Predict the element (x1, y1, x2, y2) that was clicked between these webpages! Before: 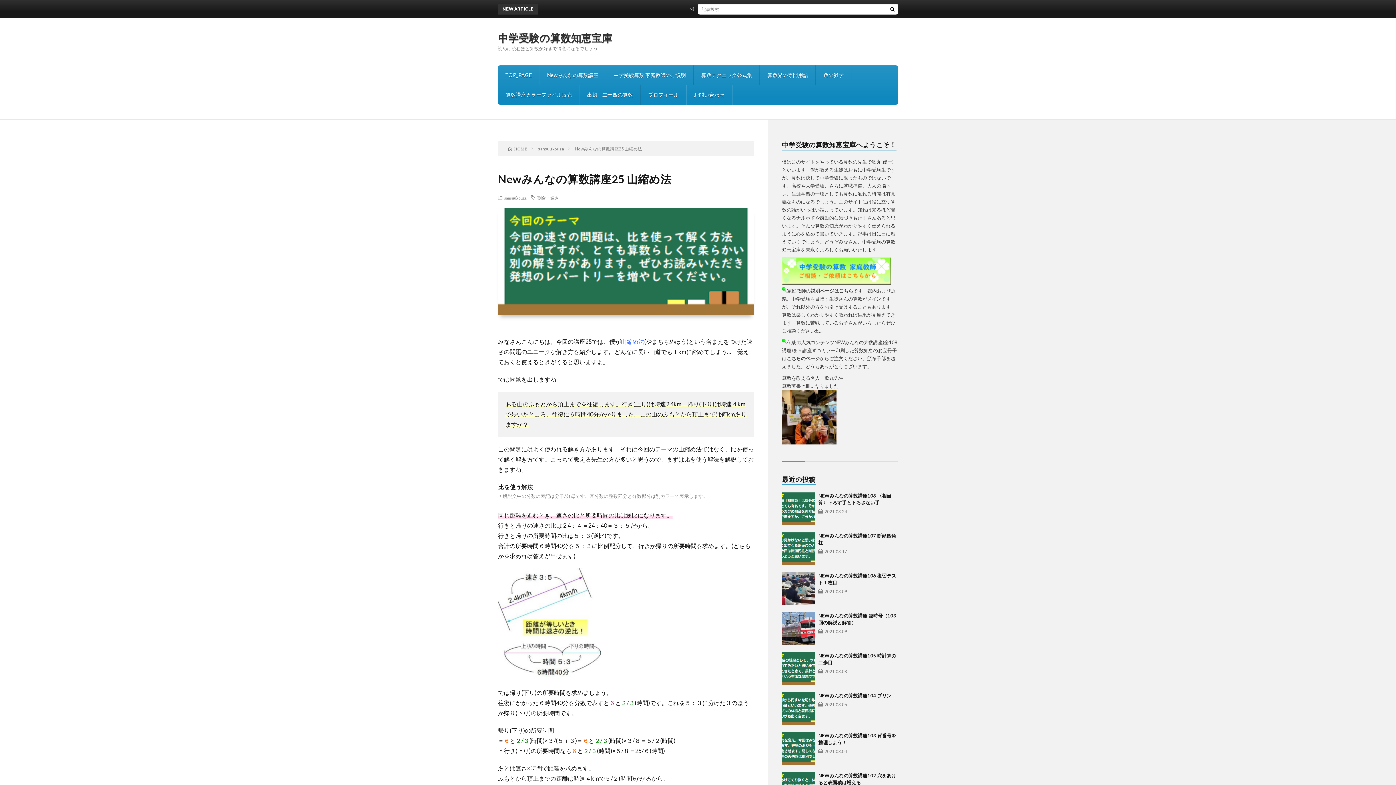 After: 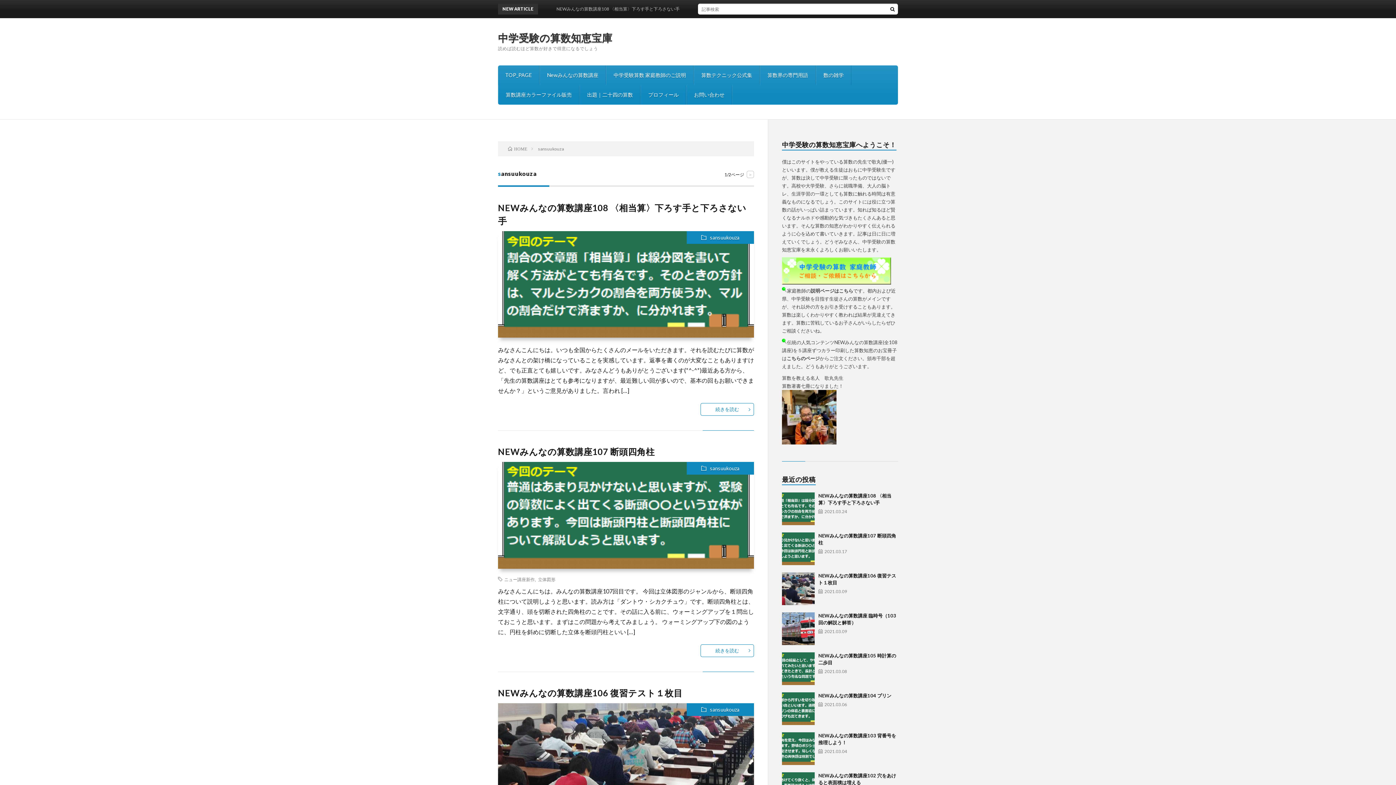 Action: label: sansuukouza bbox: (504, 195, 526, 200)